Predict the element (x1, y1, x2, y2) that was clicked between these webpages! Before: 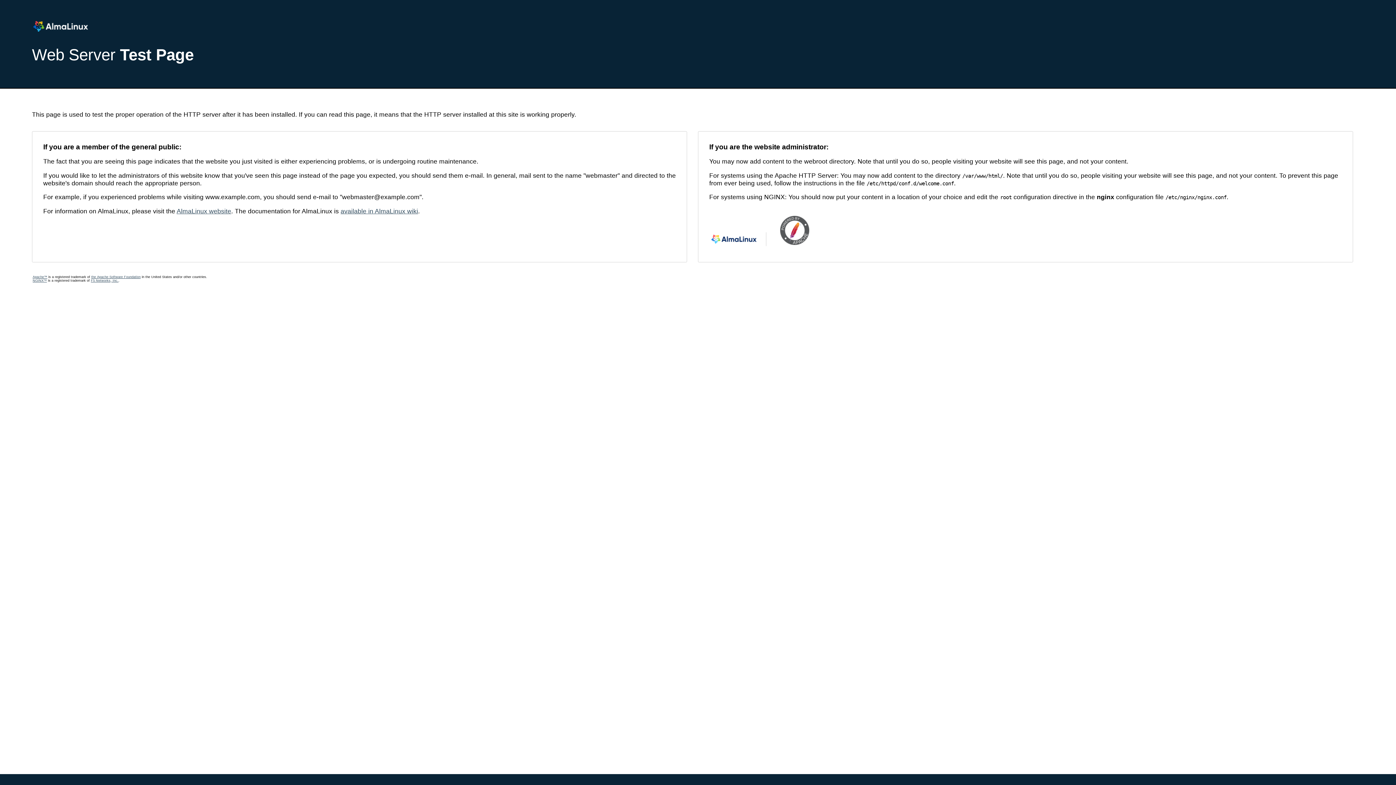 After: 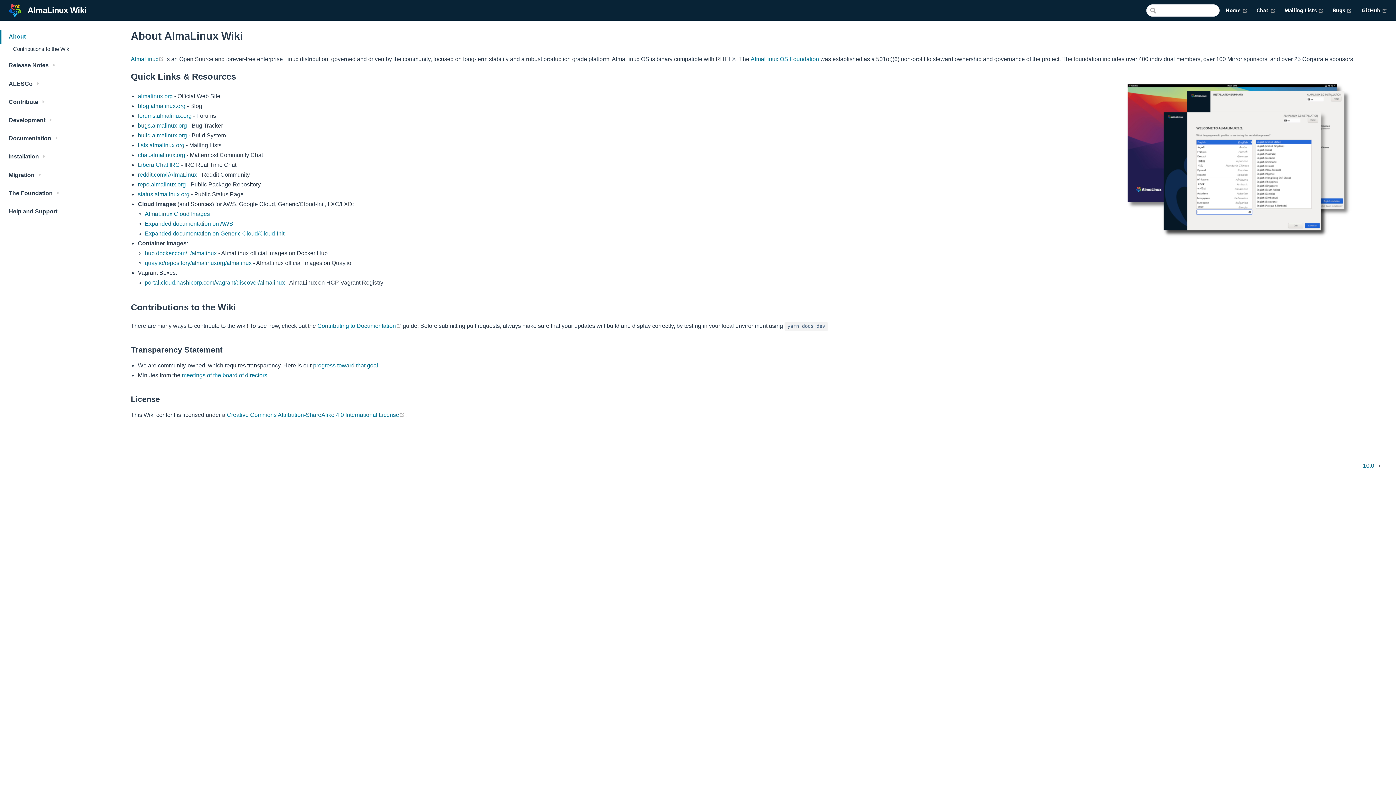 Action: bbox: (340, 207, 418, 214) label: available in AlmaLinux wiki